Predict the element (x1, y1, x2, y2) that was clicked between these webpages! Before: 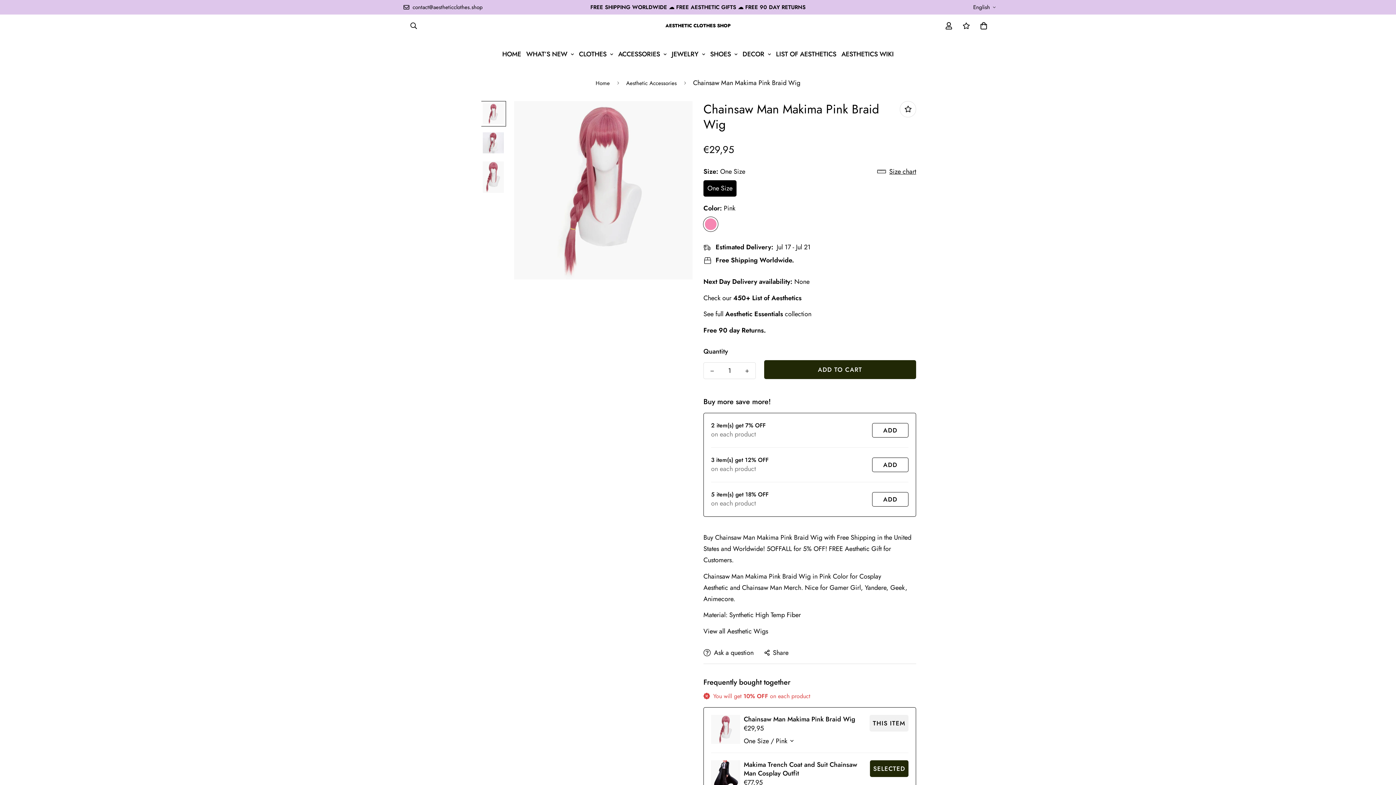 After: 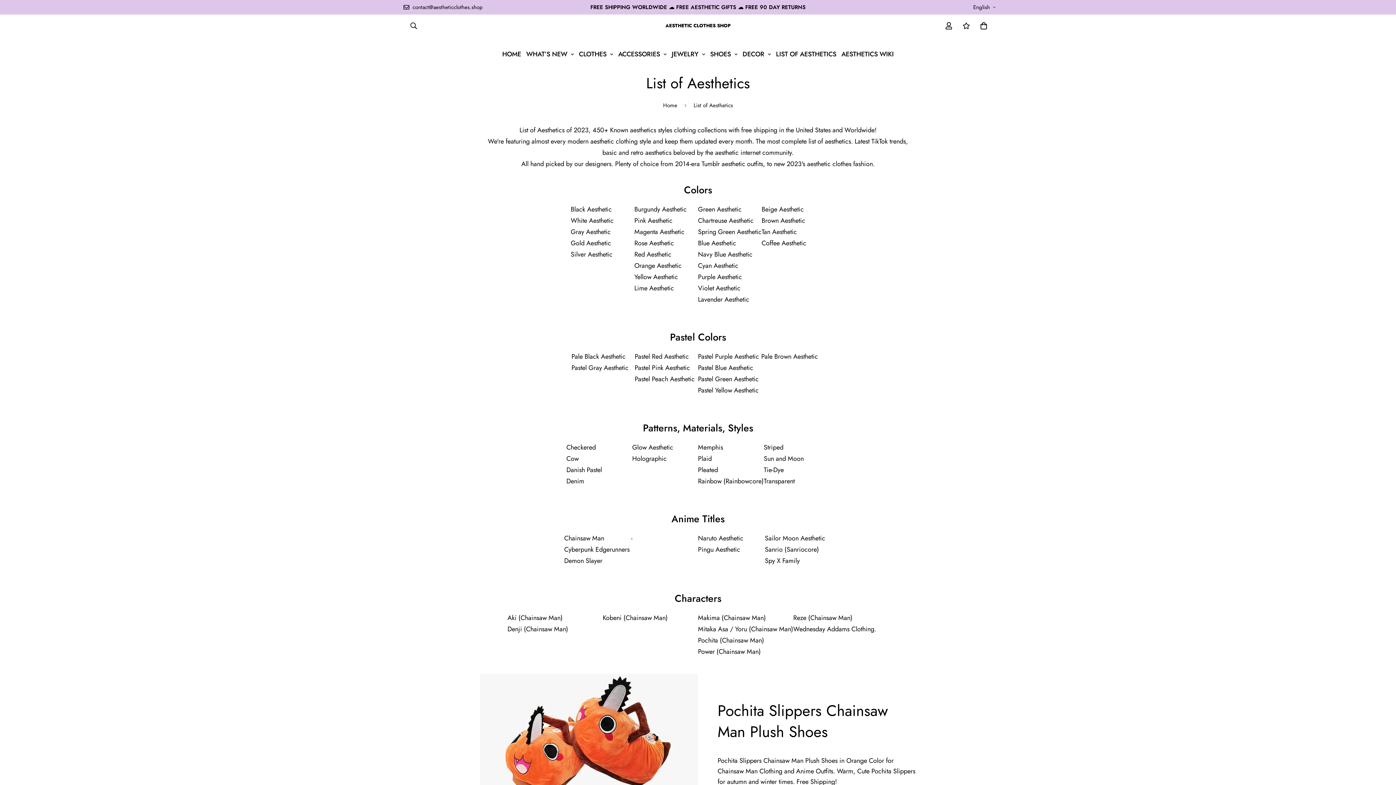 Action: bbox: (733, 293, 801, 302) label: 450+ List of Aesthetics